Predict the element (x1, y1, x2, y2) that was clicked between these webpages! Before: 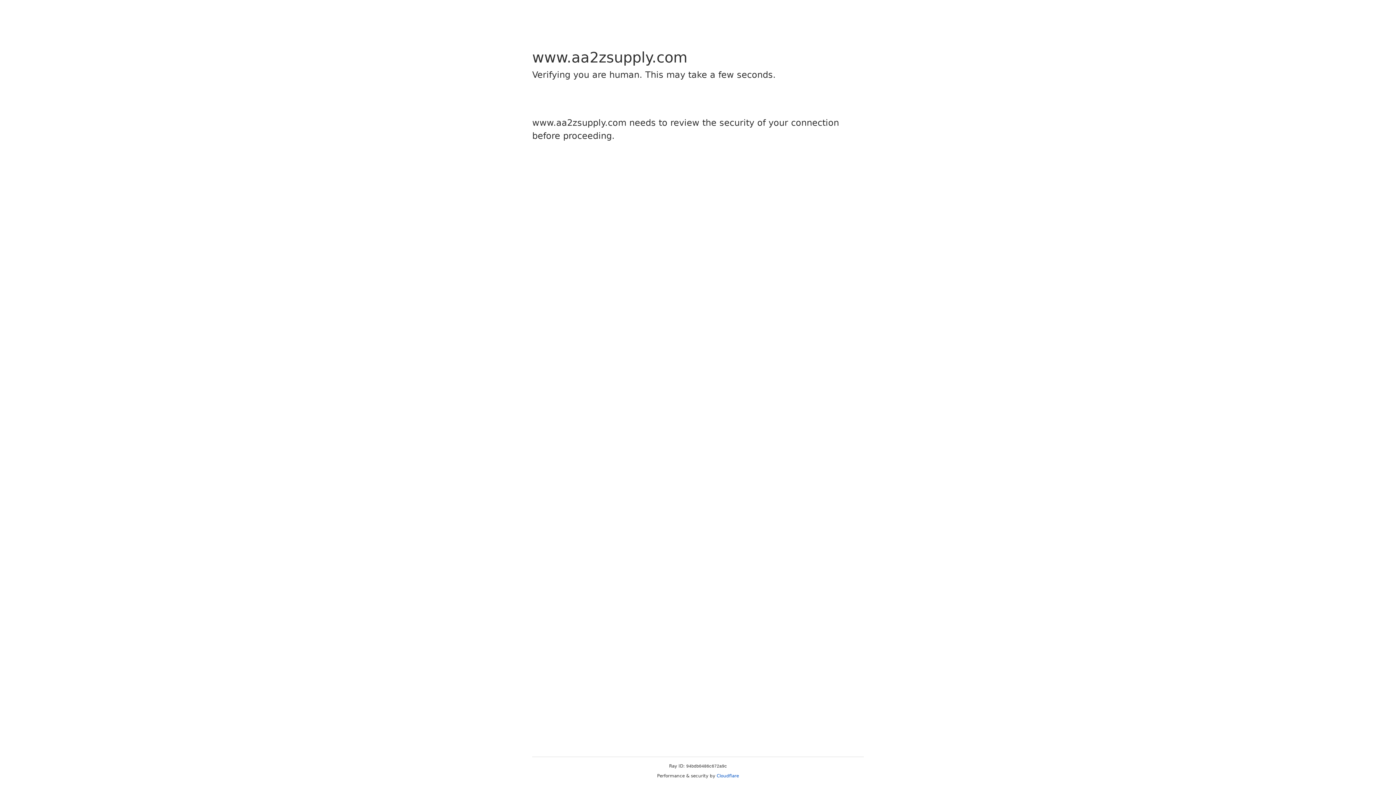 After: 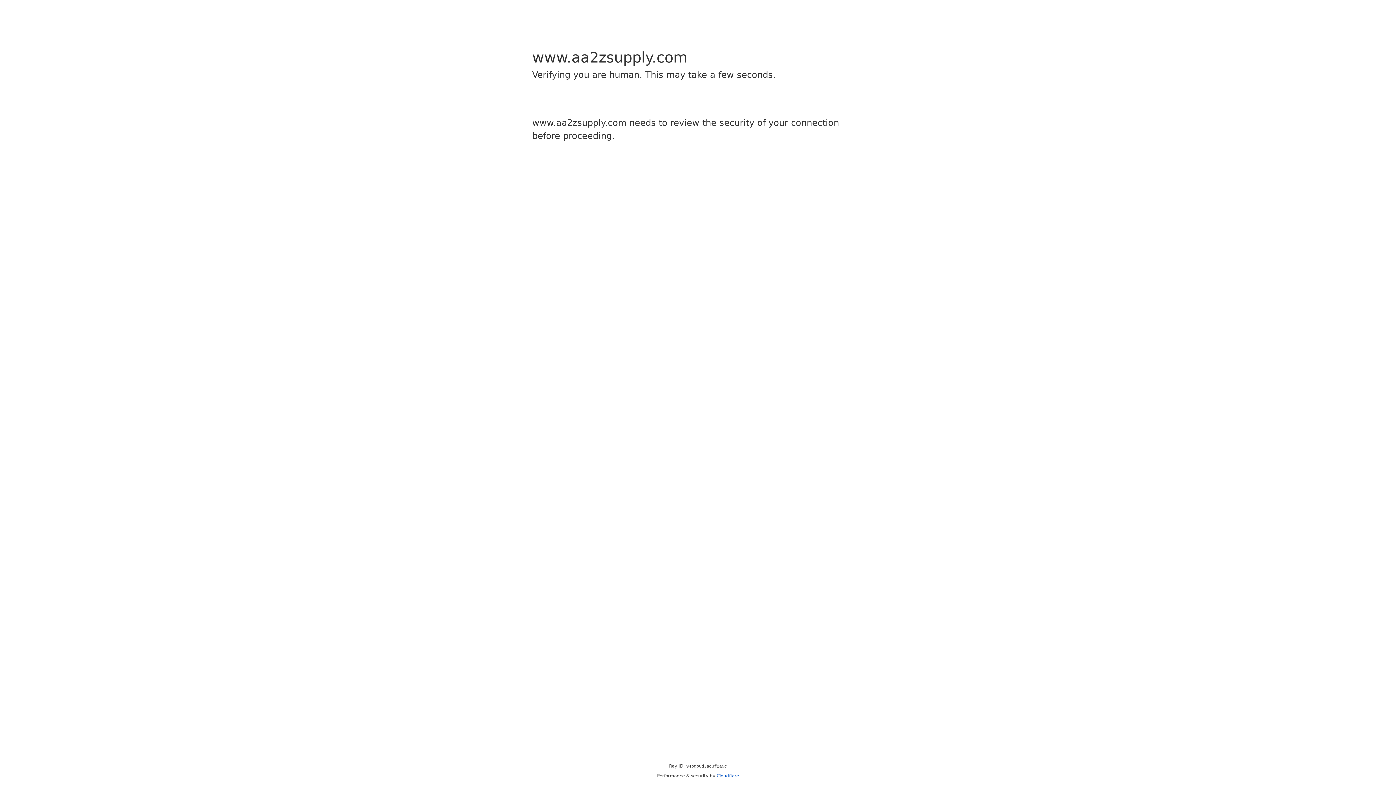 Action: bbox: (716, 773, 739, 778) label: Cloudflare